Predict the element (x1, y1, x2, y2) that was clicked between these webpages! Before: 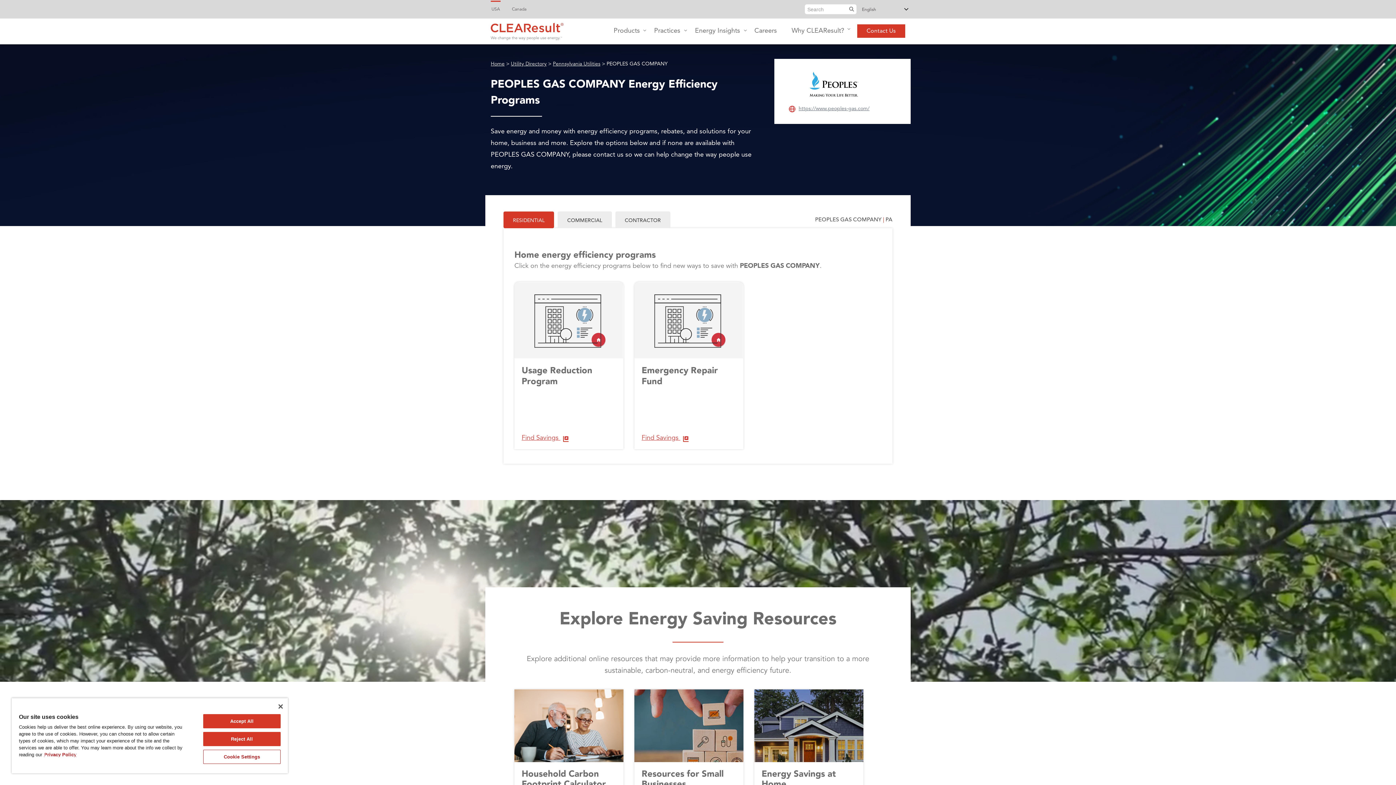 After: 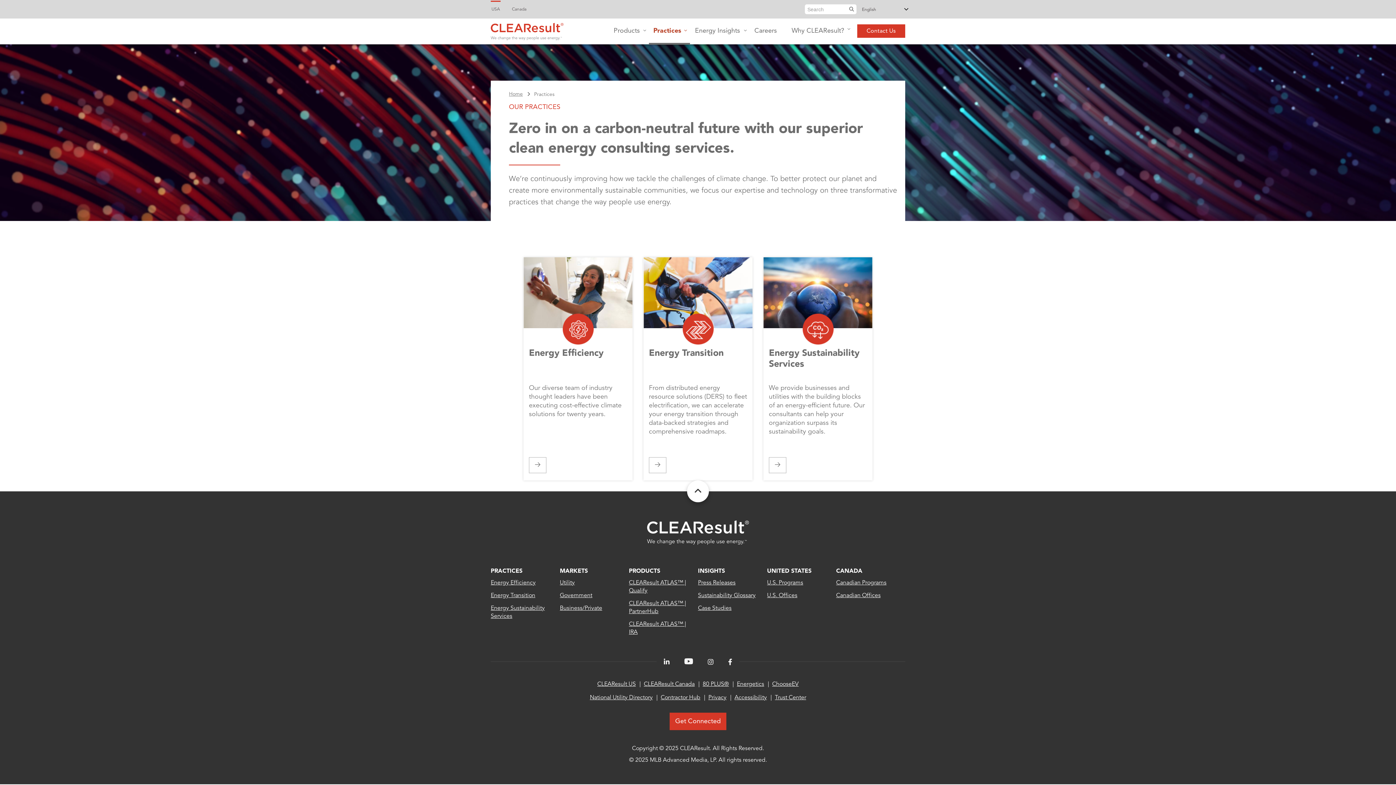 Action: bbox: (649, 15, 690, 44) label: Practices